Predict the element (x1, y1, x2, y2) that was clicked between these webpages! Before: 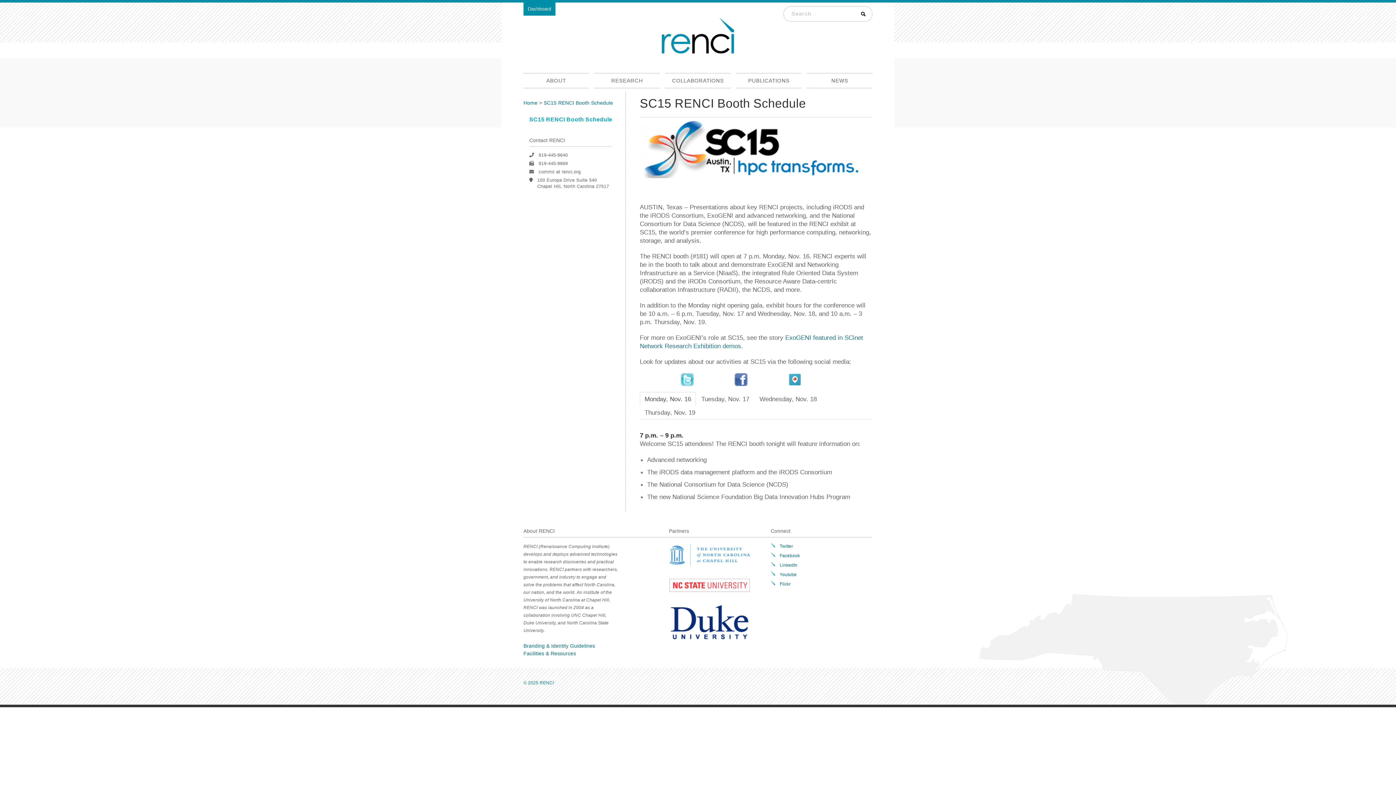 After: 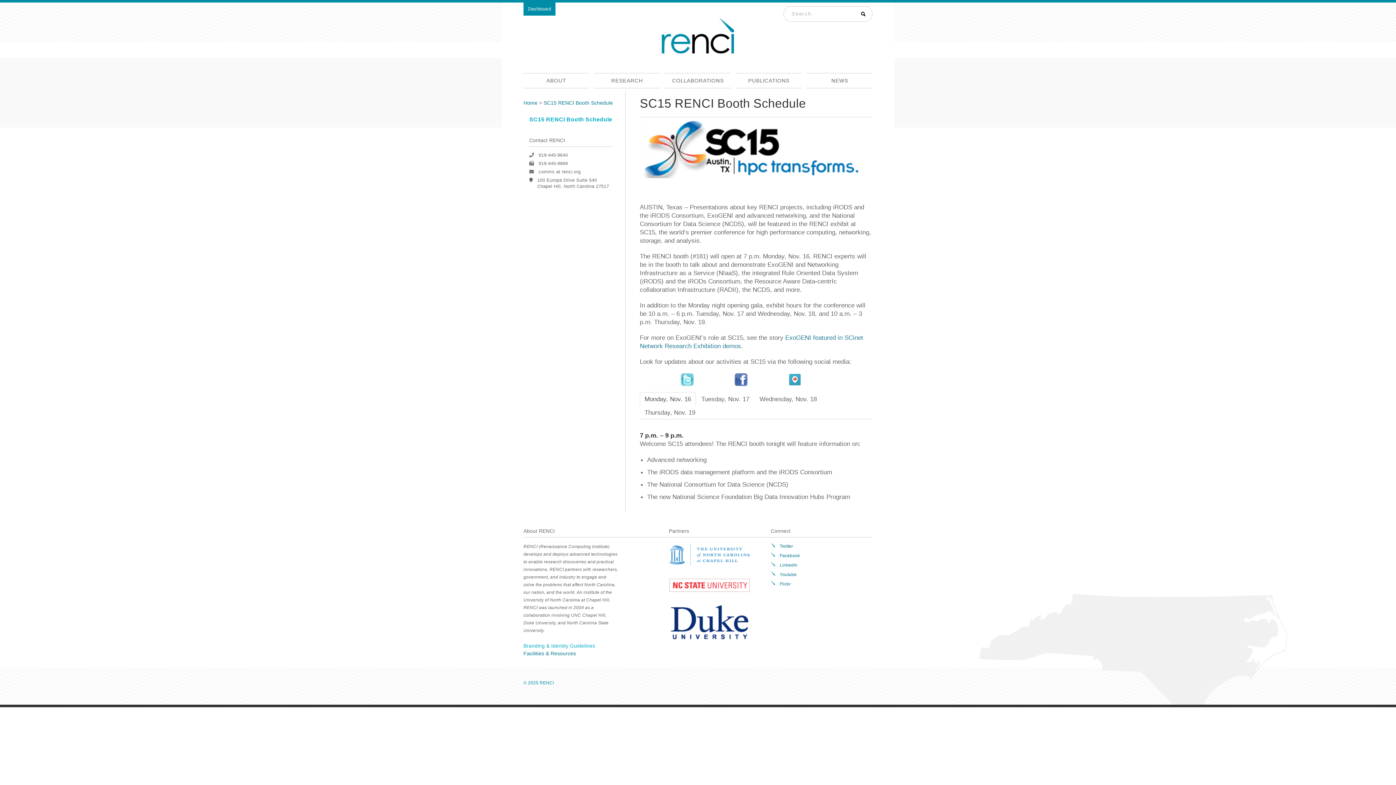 Action: bbox: (523, 643, 595, 649) label: Branding & Identity Guidelines